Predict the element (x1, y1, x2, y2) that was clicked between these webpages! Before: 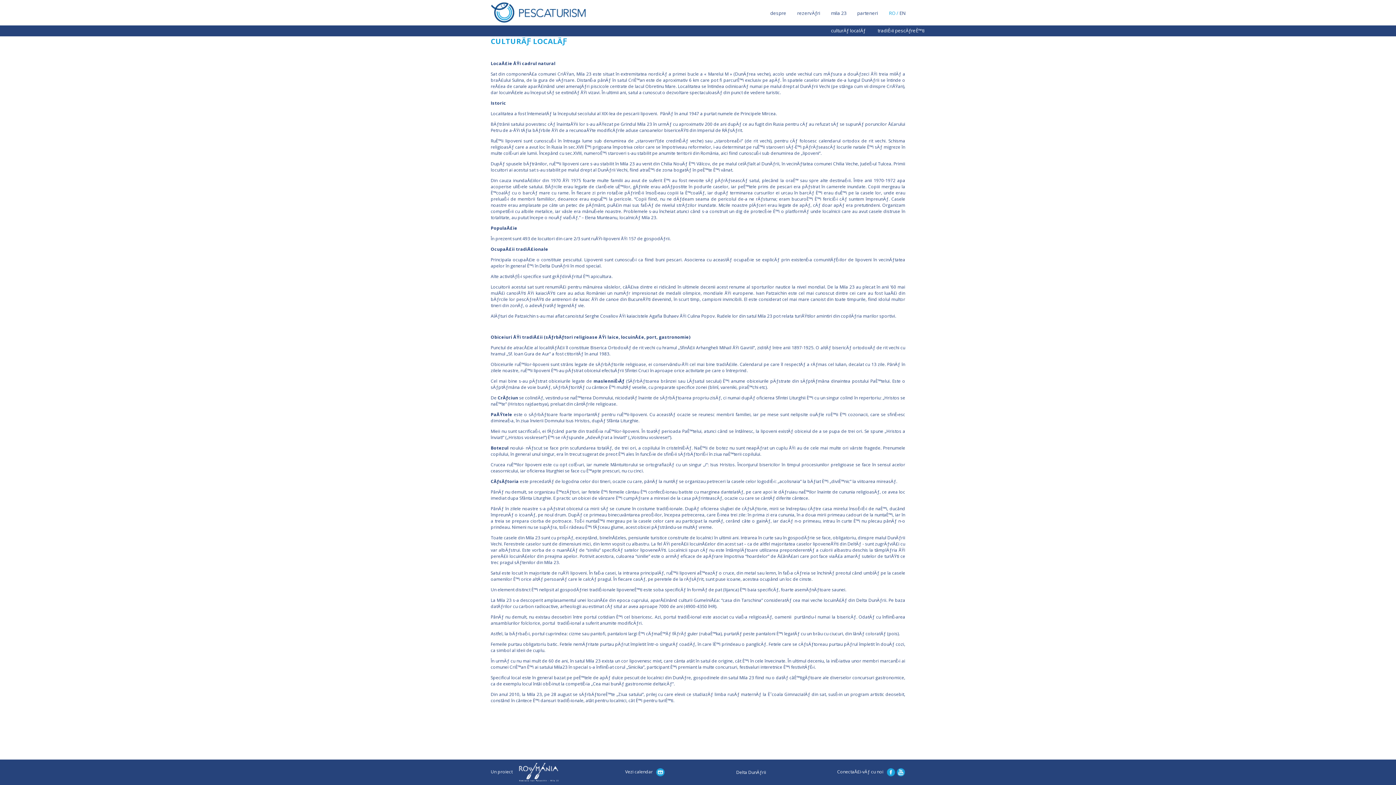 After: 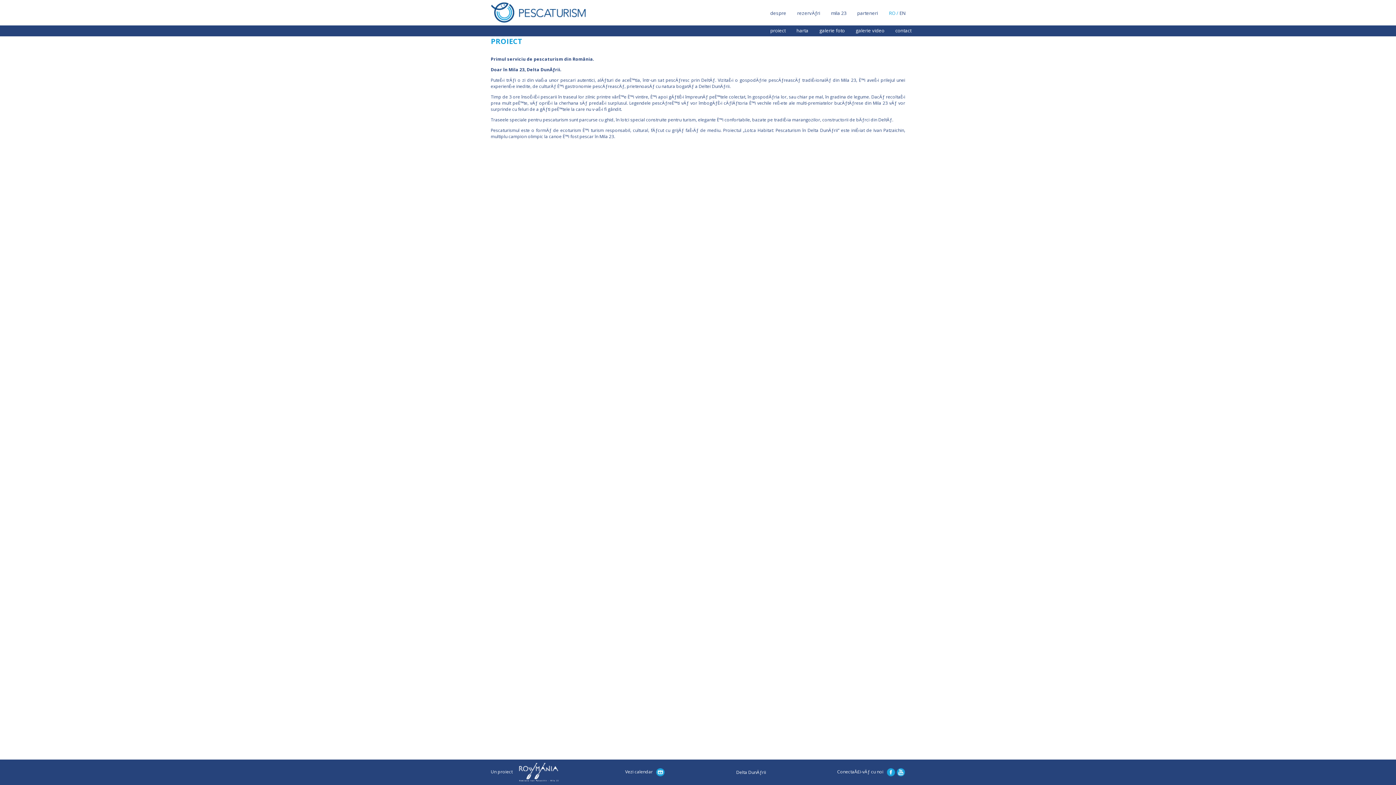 Action: label: despre bbox: (770, 9, 786, 16)